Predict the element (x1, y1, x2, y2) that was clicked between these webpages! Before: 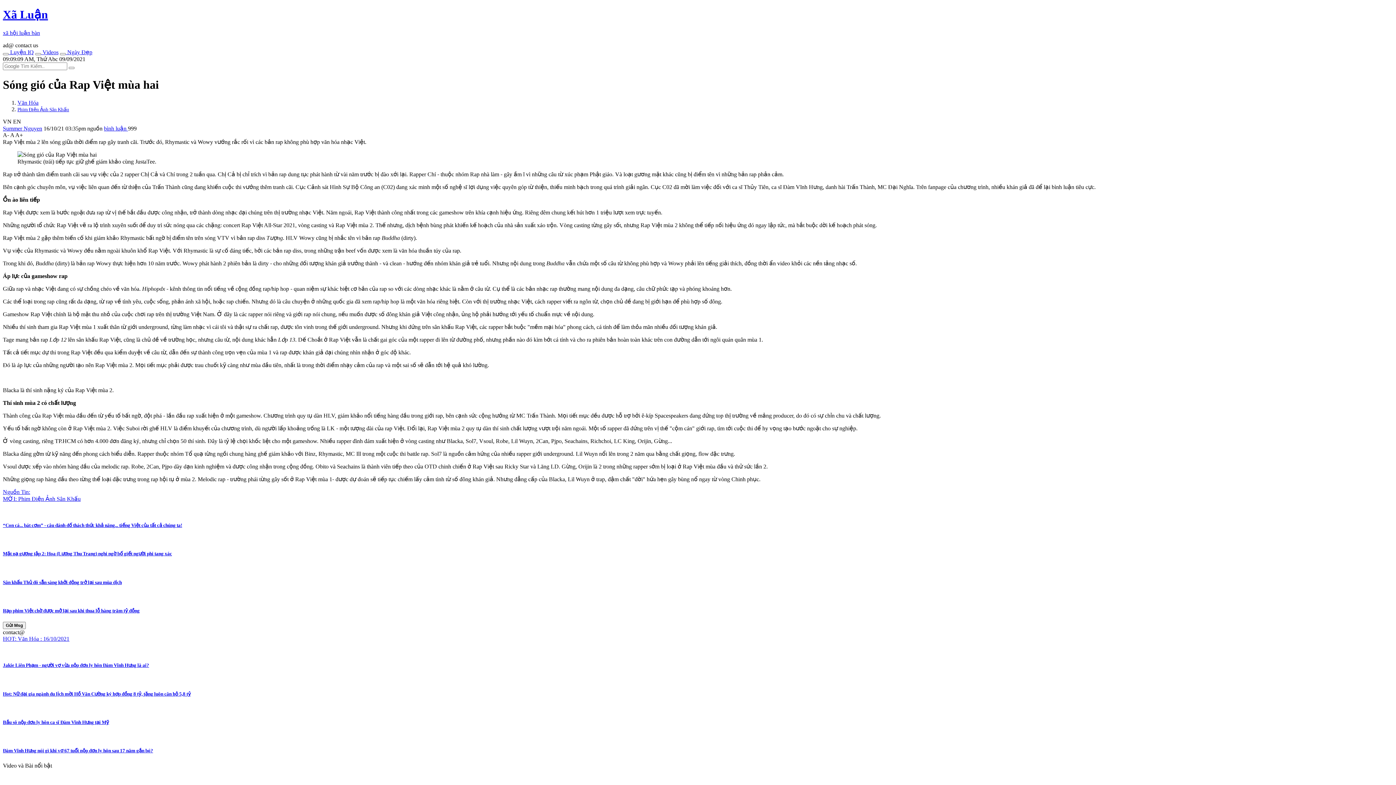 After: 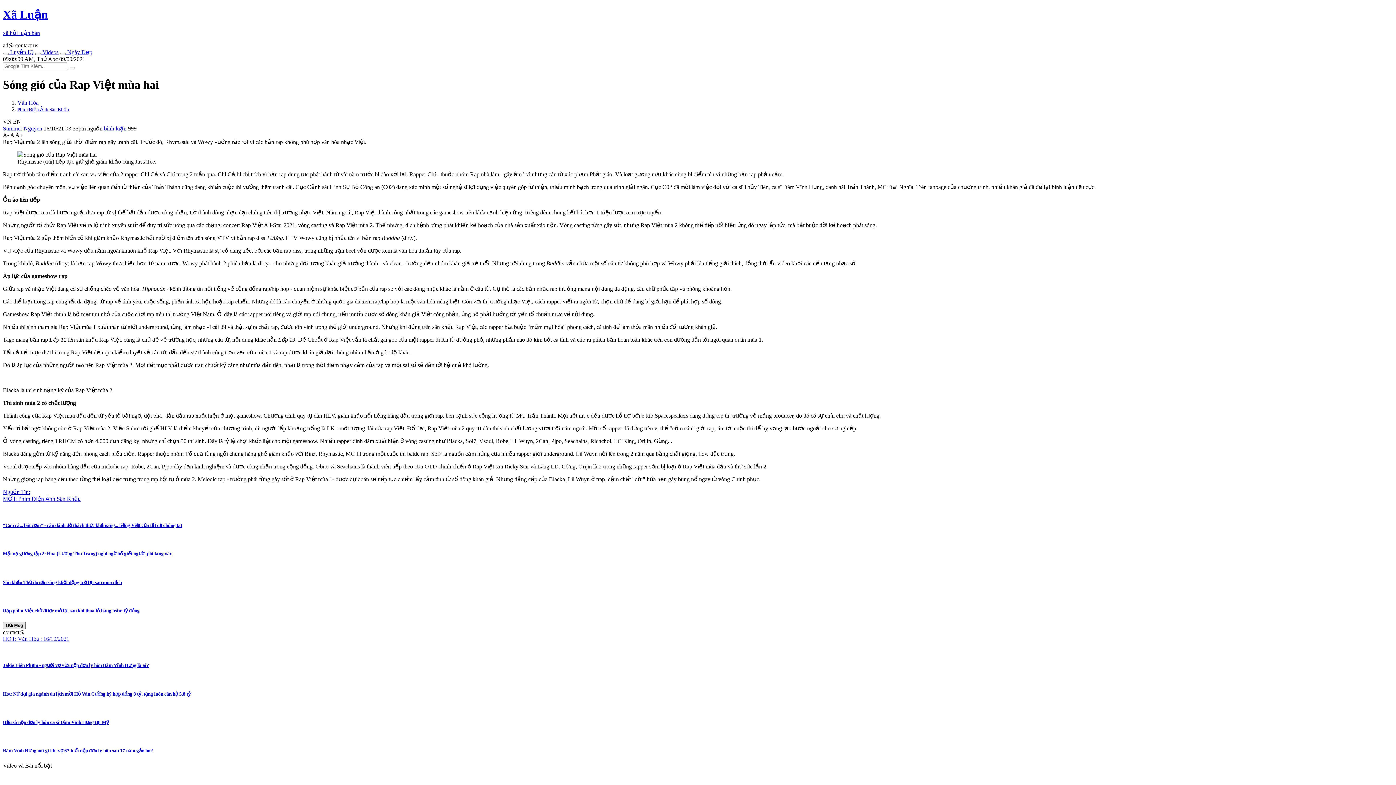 Action: label: Send Smg bbox: (2, 622, 25, 629)